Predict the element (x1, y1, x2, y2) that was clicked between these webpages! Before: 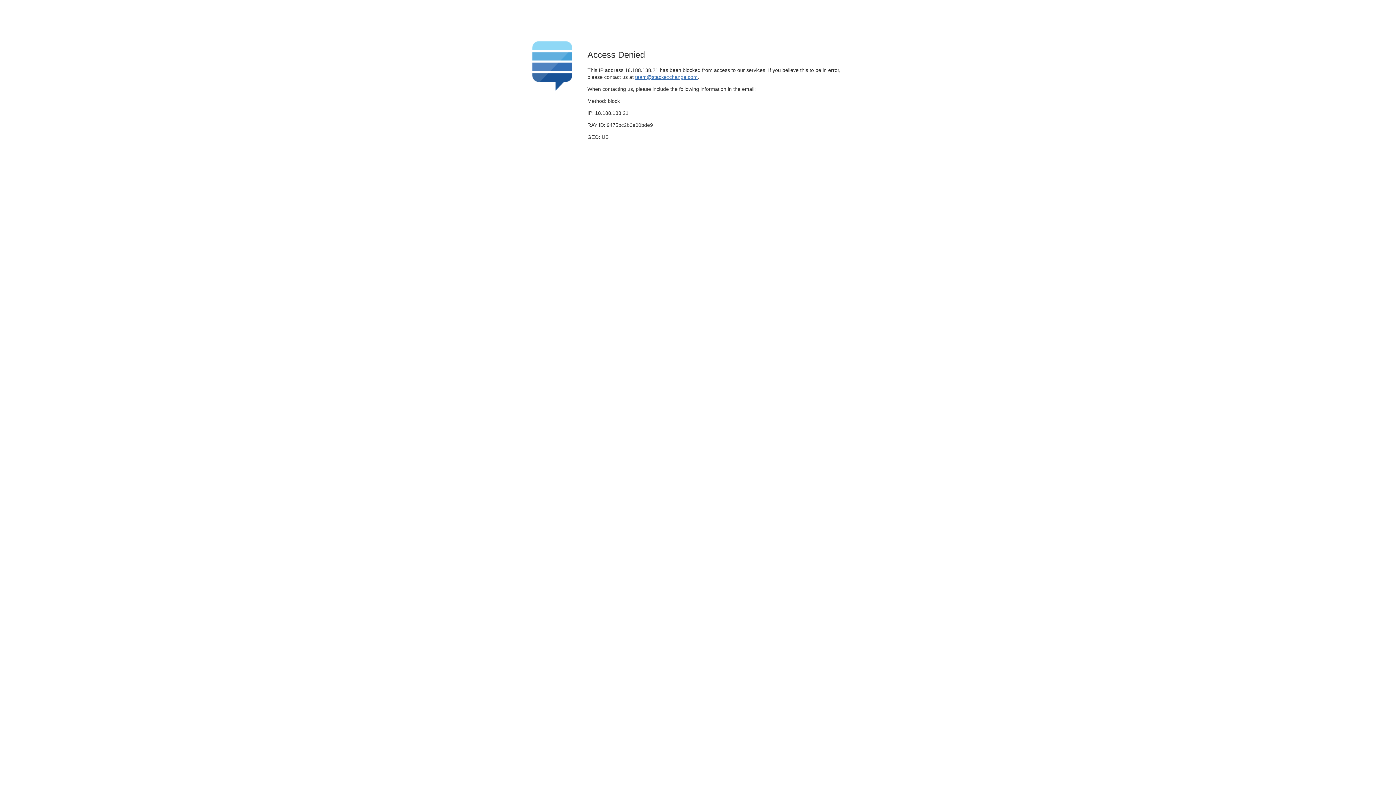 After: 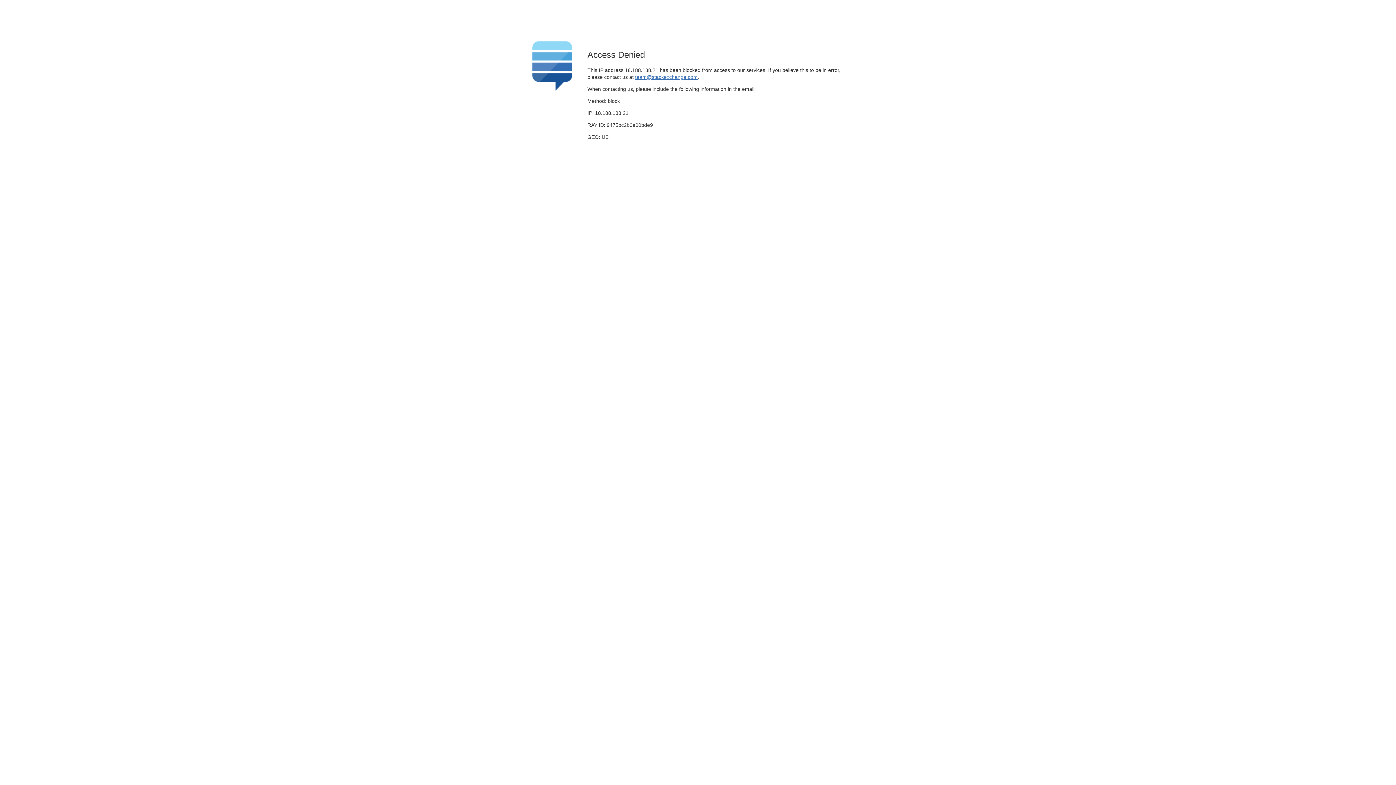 Action: bbox: (635, 74, 697, 79) label: team@stackexchange.com